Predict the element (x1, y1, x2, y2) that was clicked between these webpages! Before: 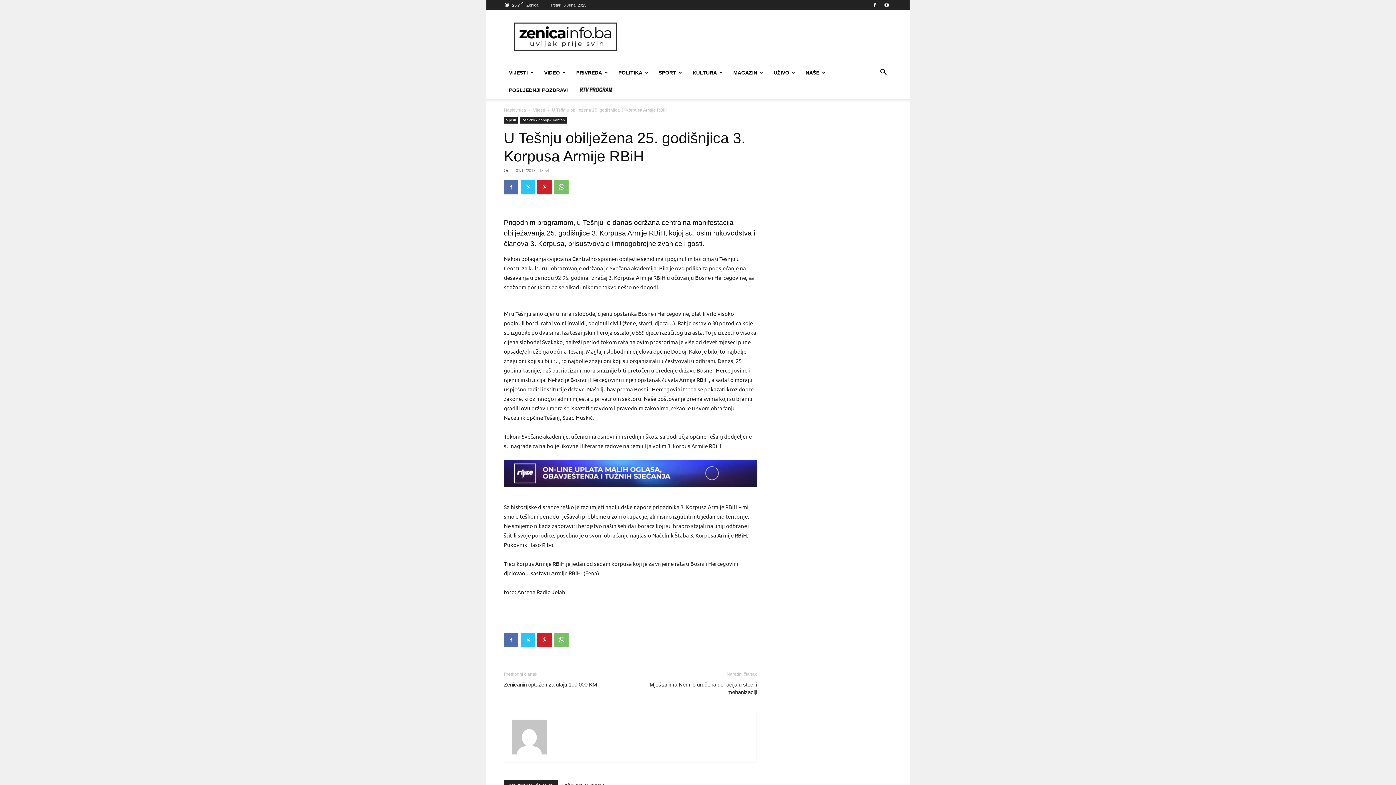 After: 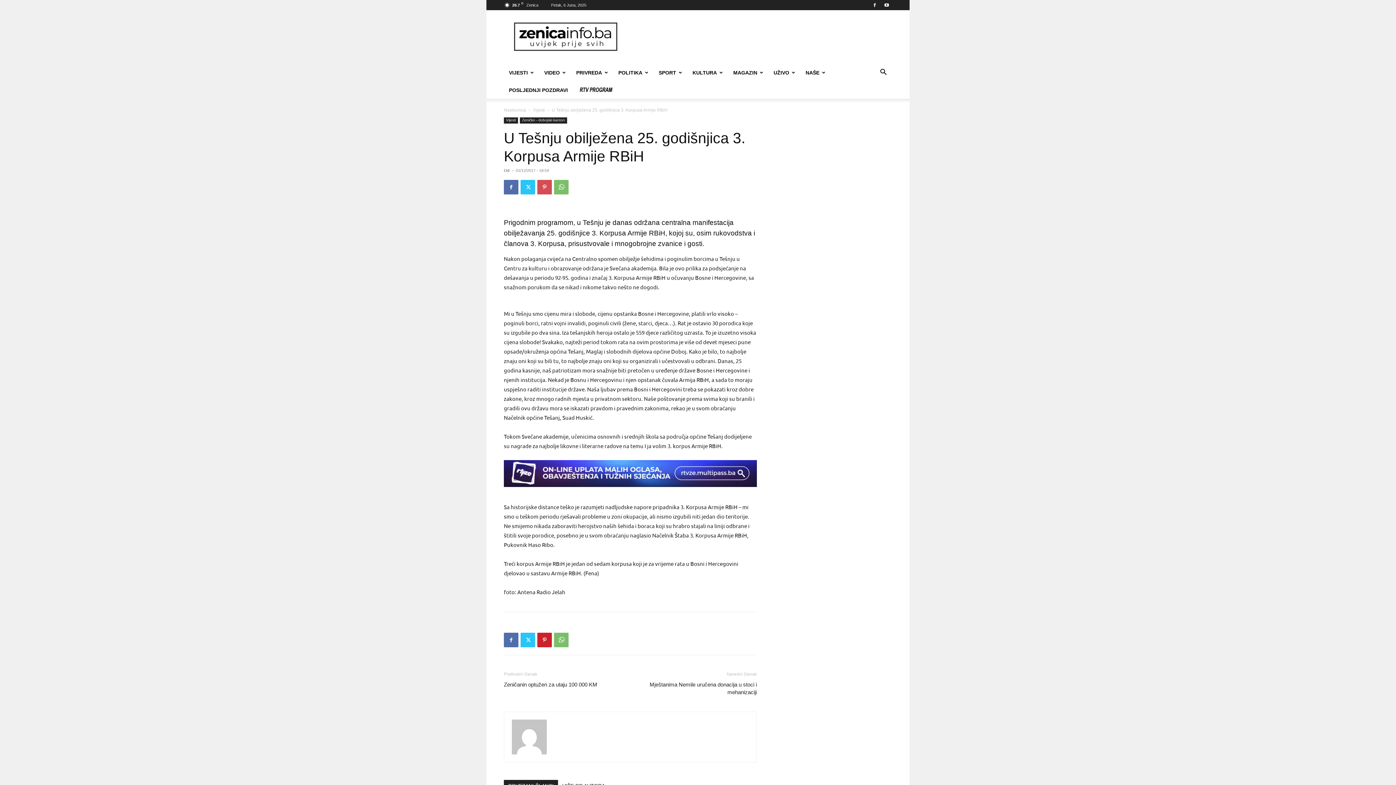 Action: bbox: (537, 180, 552, 194)